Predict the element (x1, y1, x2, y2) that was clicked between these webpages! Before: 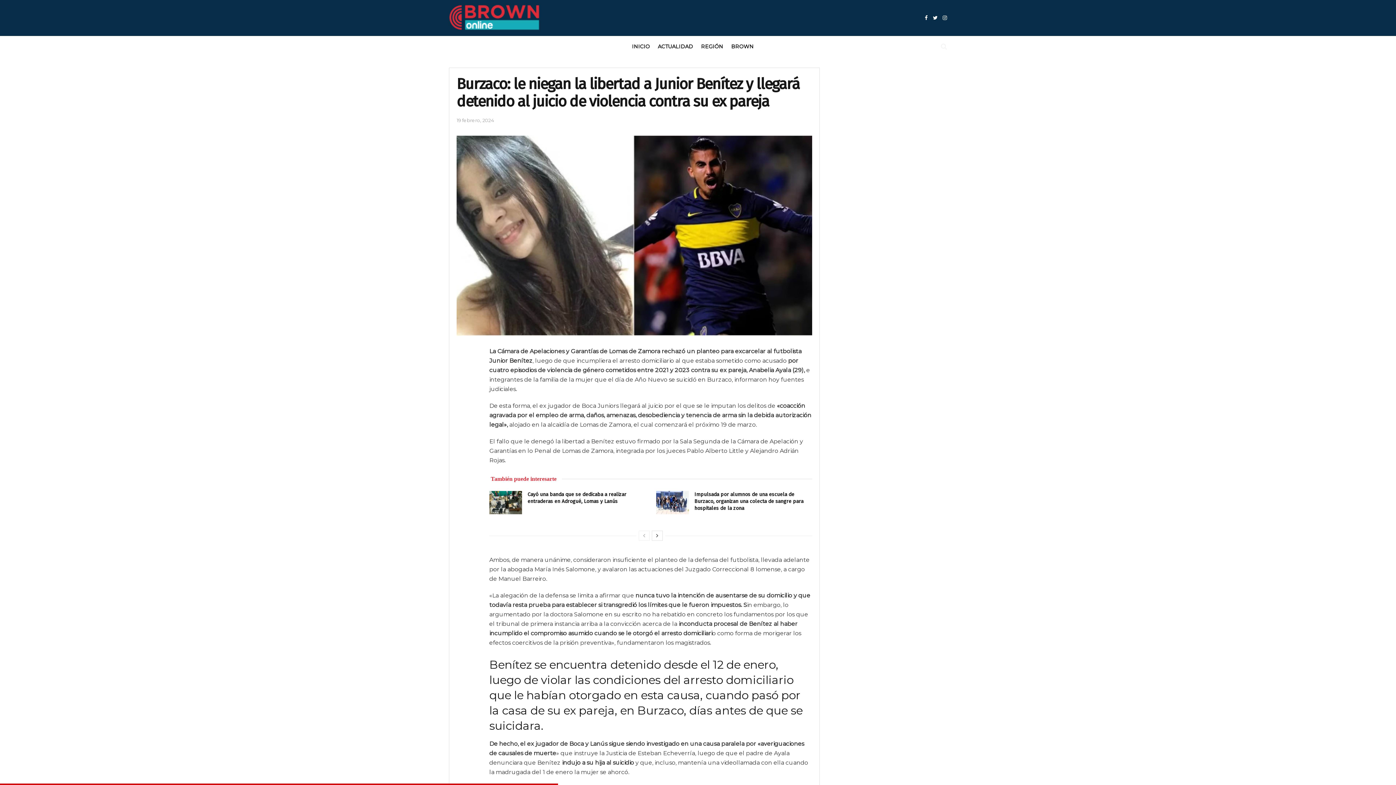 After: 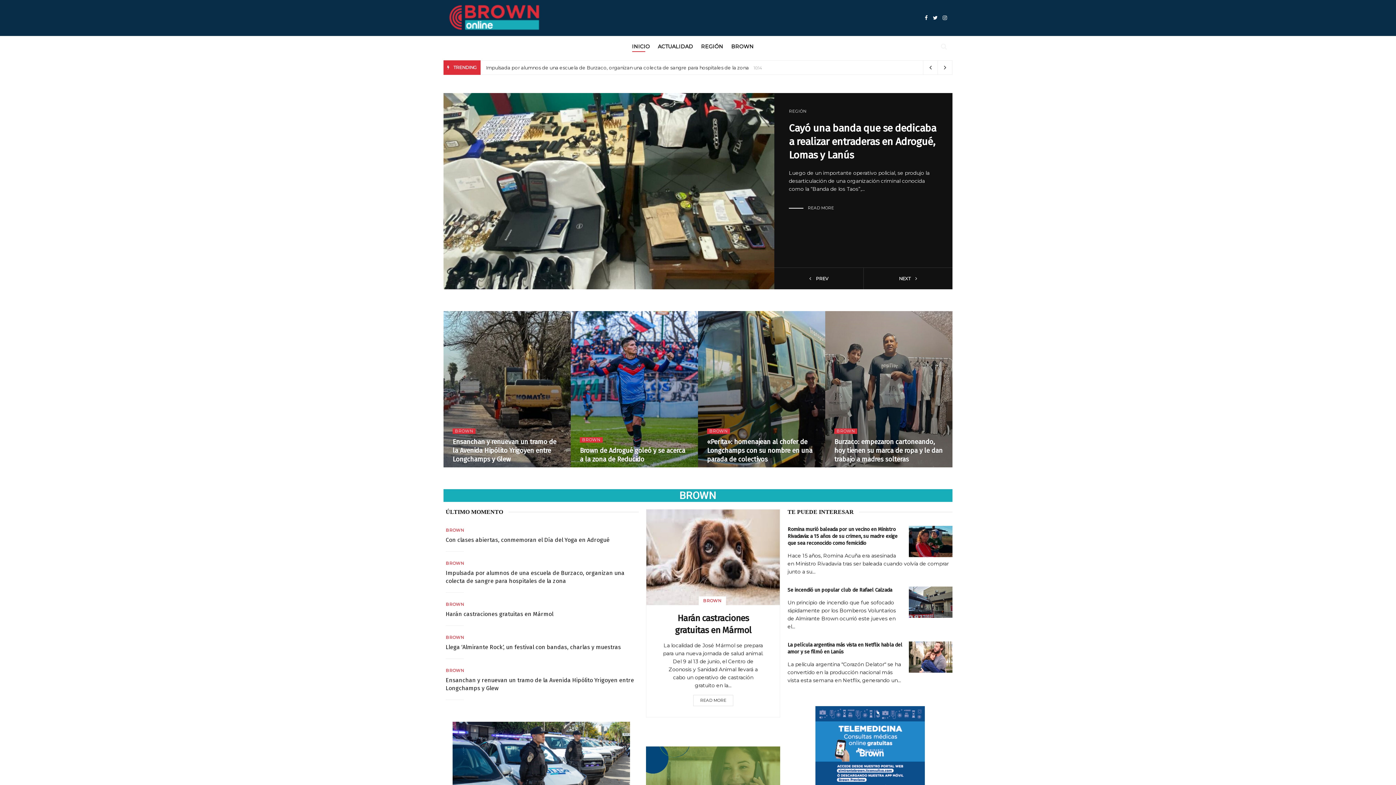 Action: bbox: (449, 4, 540, 31)